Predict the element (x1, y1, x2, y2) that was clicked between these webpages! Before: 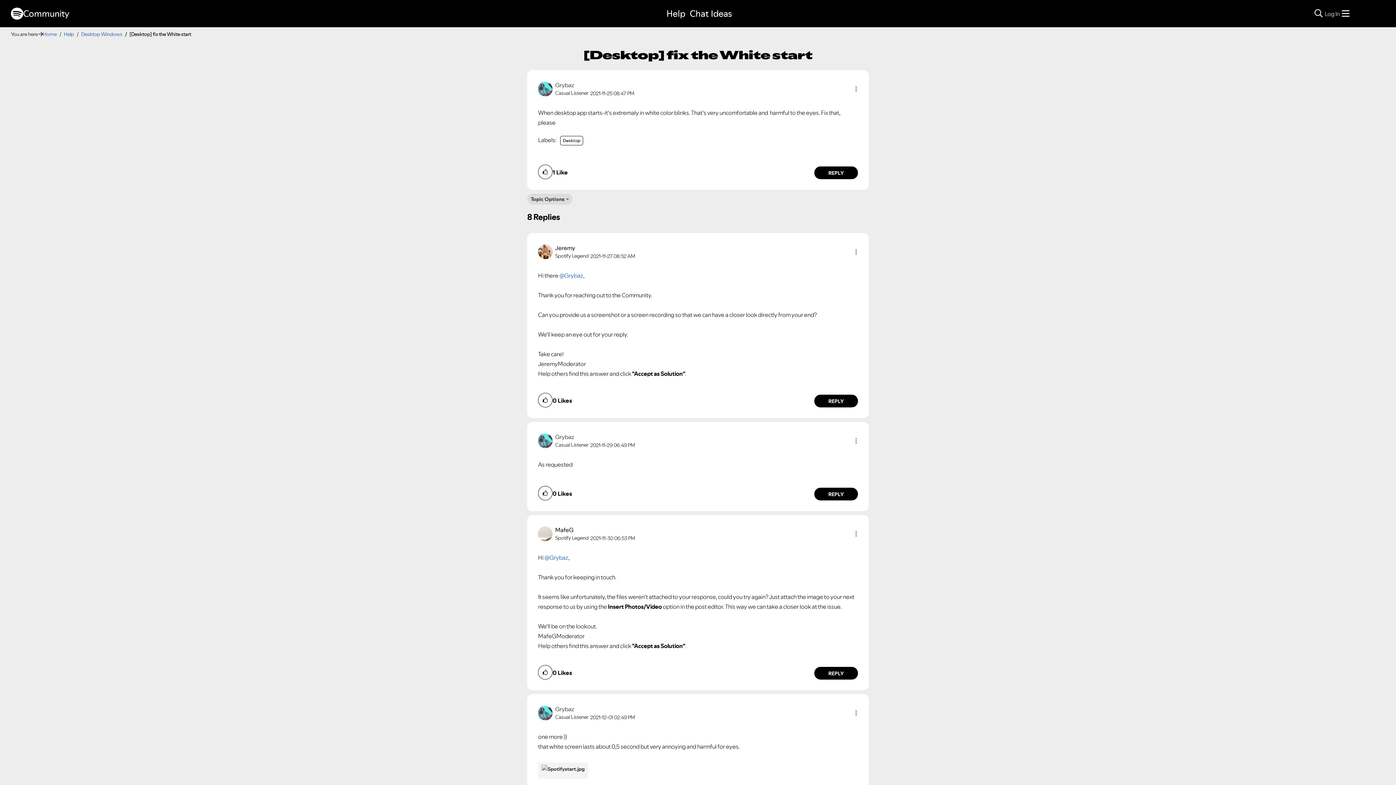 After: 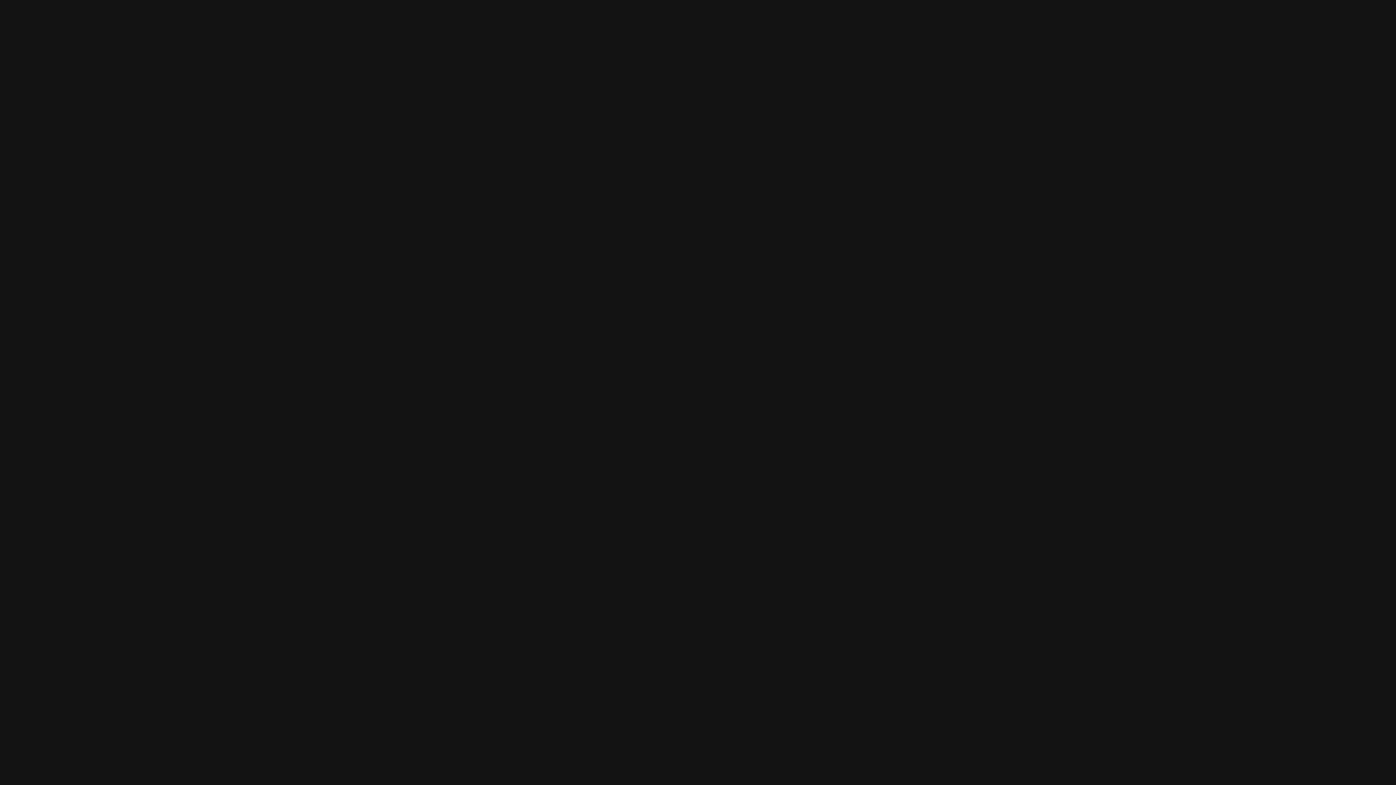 Action: label: Log In bbox: (1325, 9, 1340, 17)